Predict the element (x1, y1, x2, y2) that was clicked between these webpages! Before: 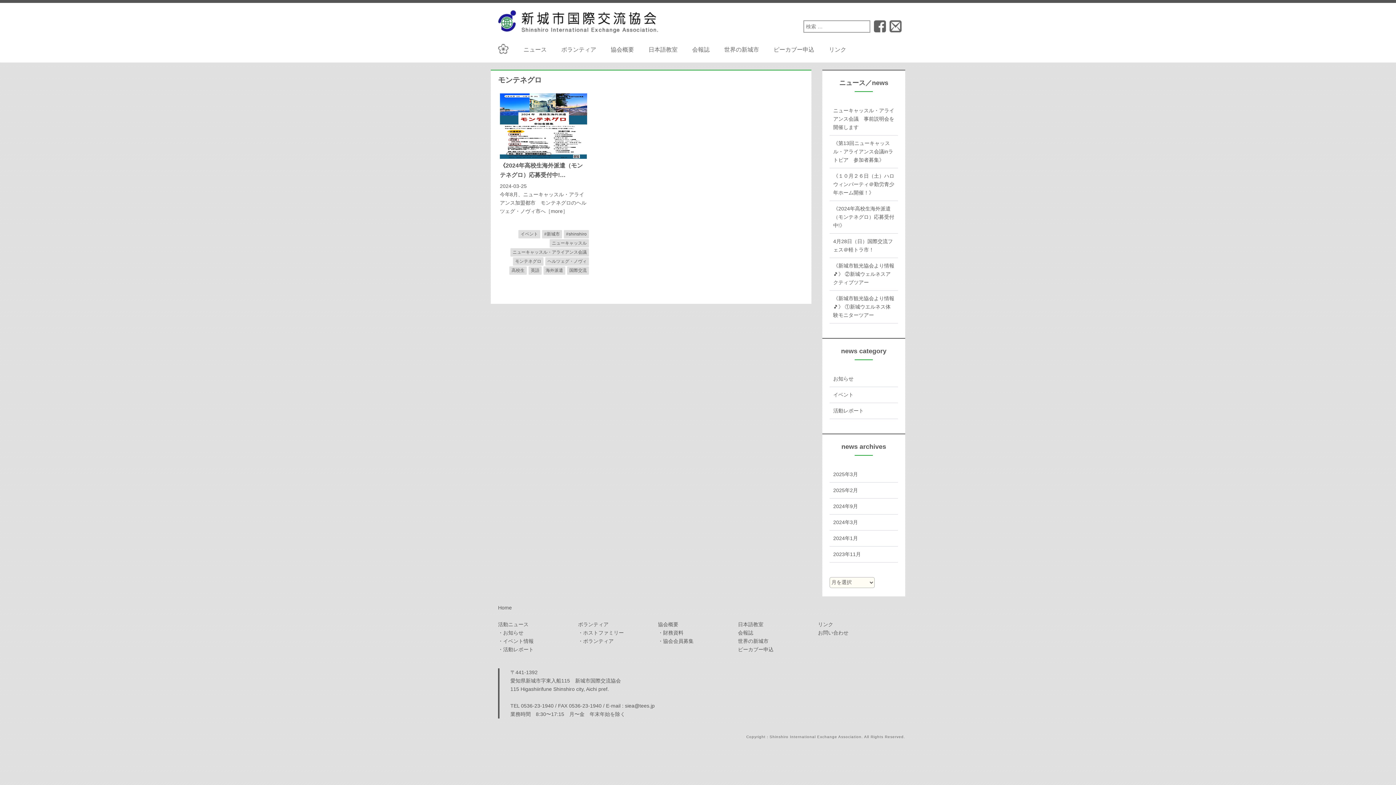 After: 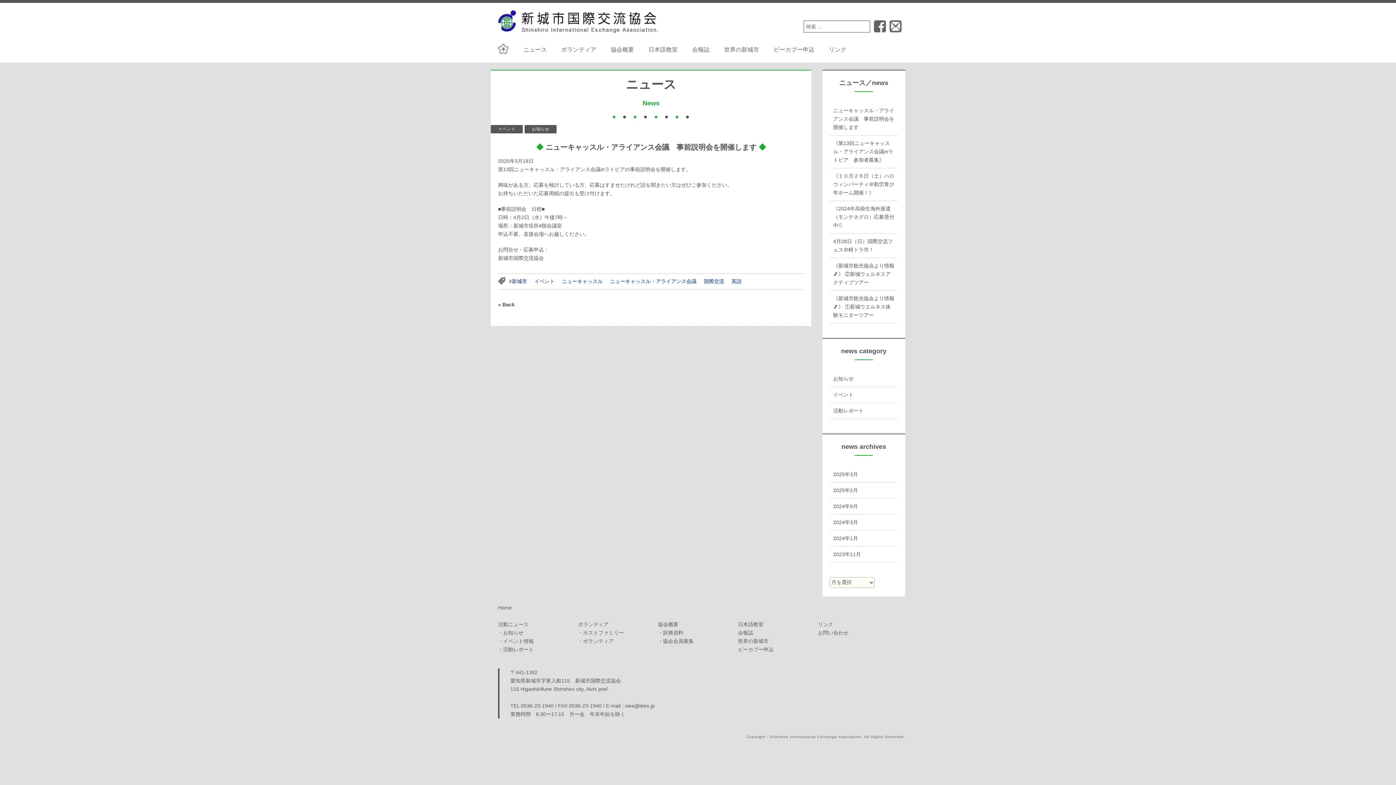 Action: bbox: (829, 102, 898, 135) label: ニューキャッスル・アライアンス会議　事前説明会を開催します